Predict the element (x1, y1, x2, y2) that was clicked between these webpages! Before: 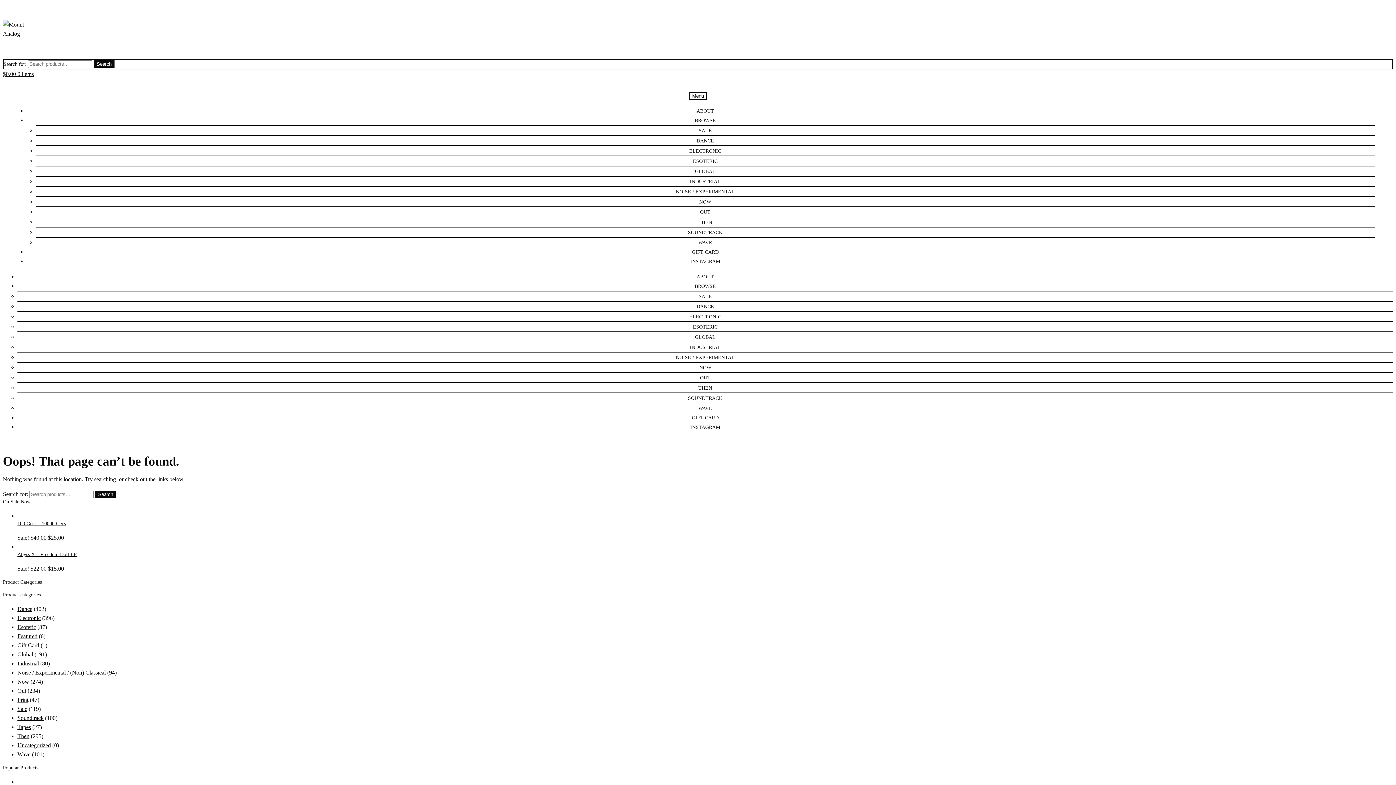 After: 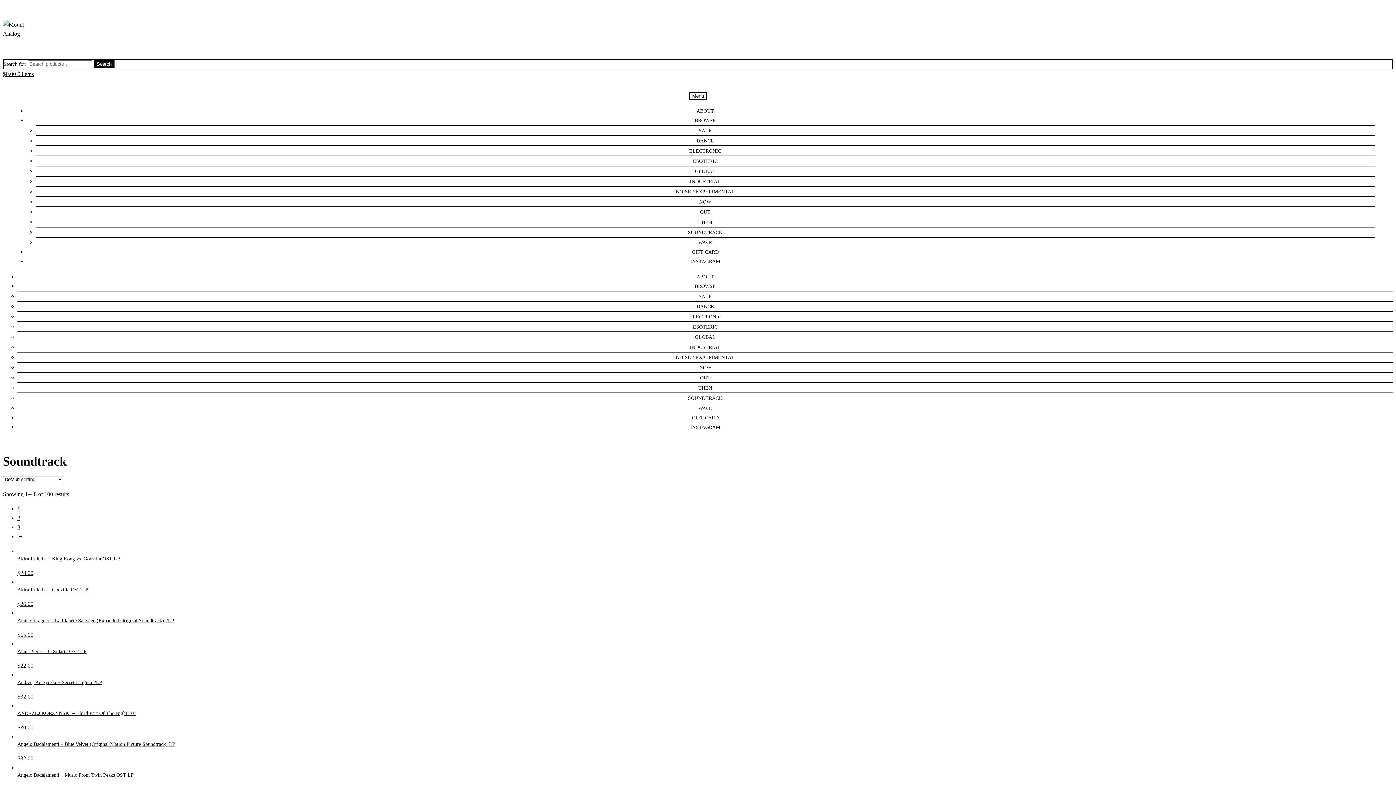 Action: label: SOUNDTRACK bbox: (688, 395, 722, 401)